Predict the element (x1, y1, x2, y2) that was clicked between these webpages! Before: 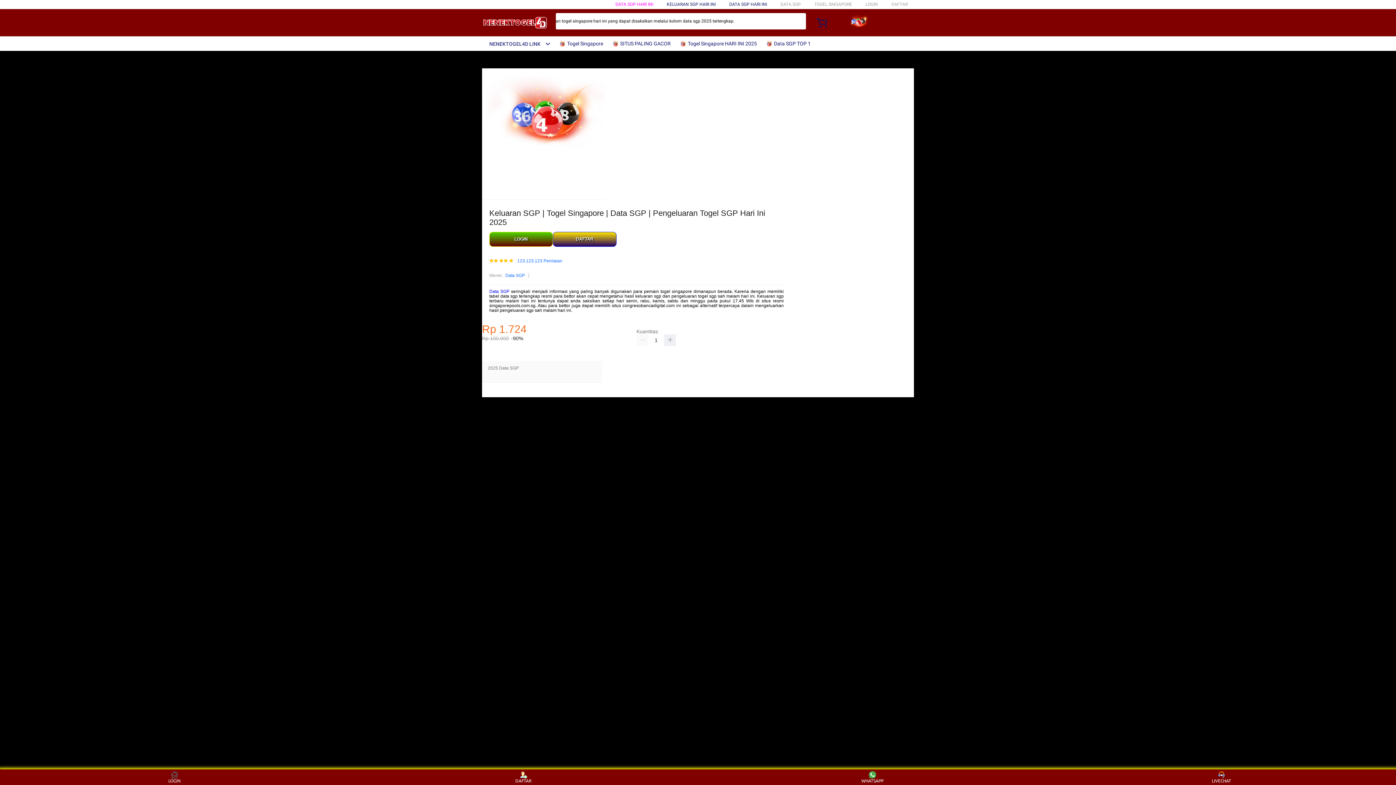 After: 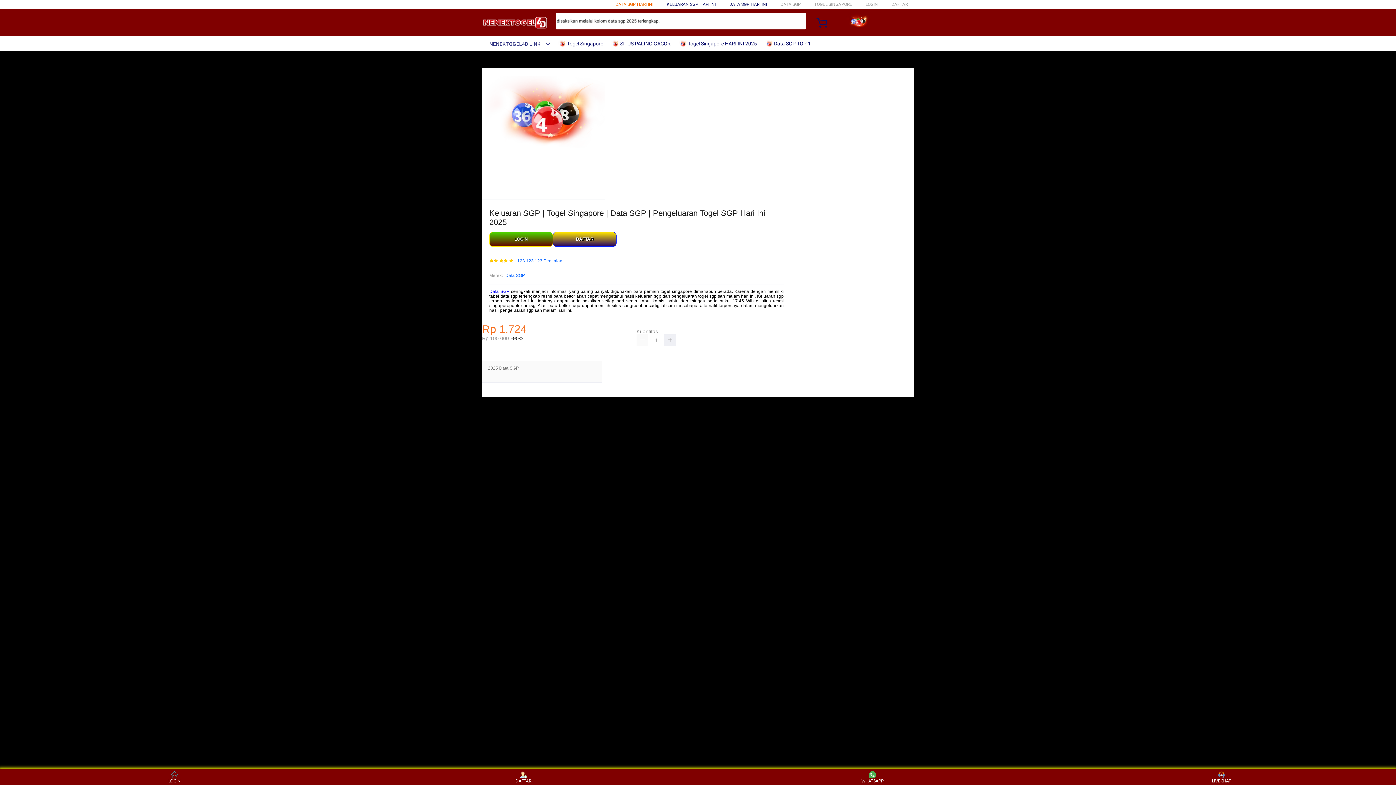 Action: bbox: (615, 1, 653, 6) label: DATA SGP HARI INI